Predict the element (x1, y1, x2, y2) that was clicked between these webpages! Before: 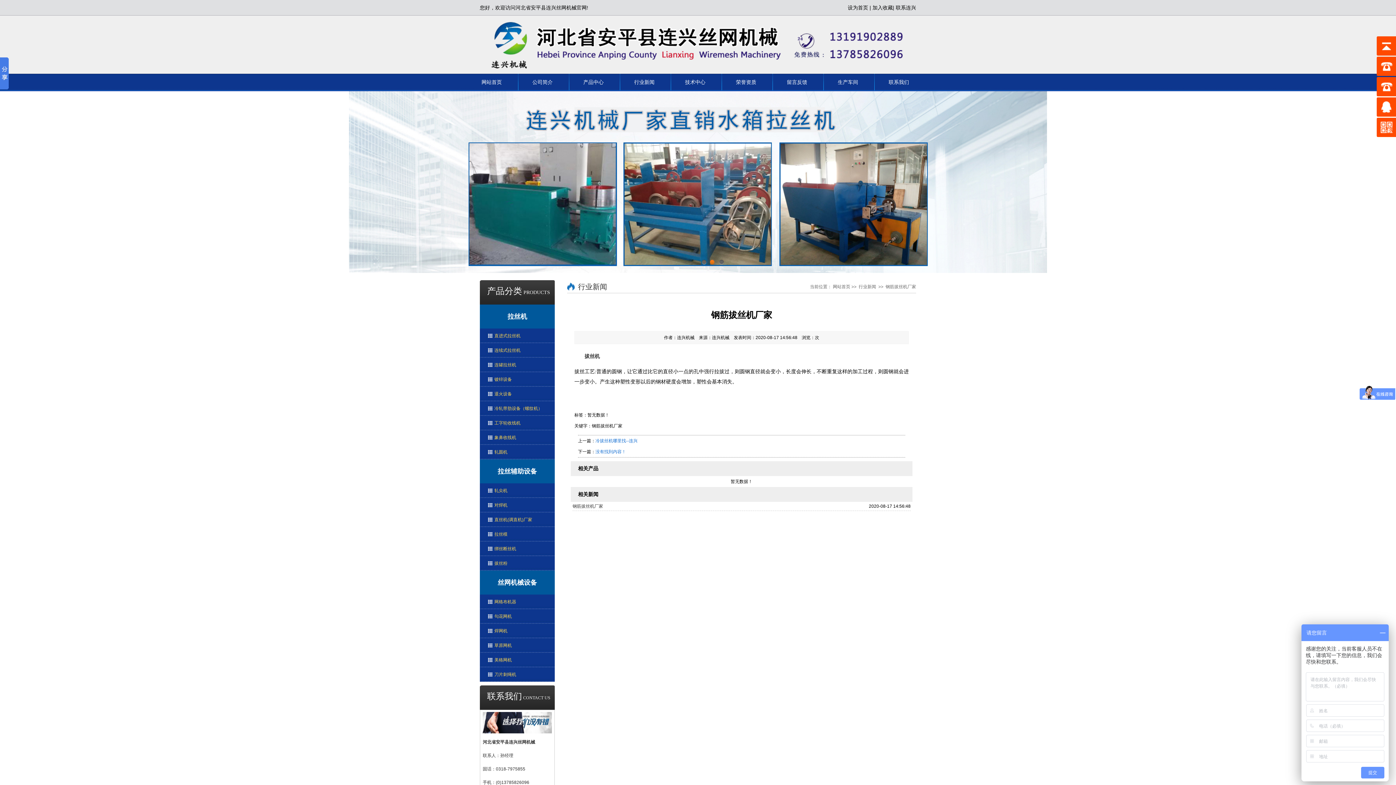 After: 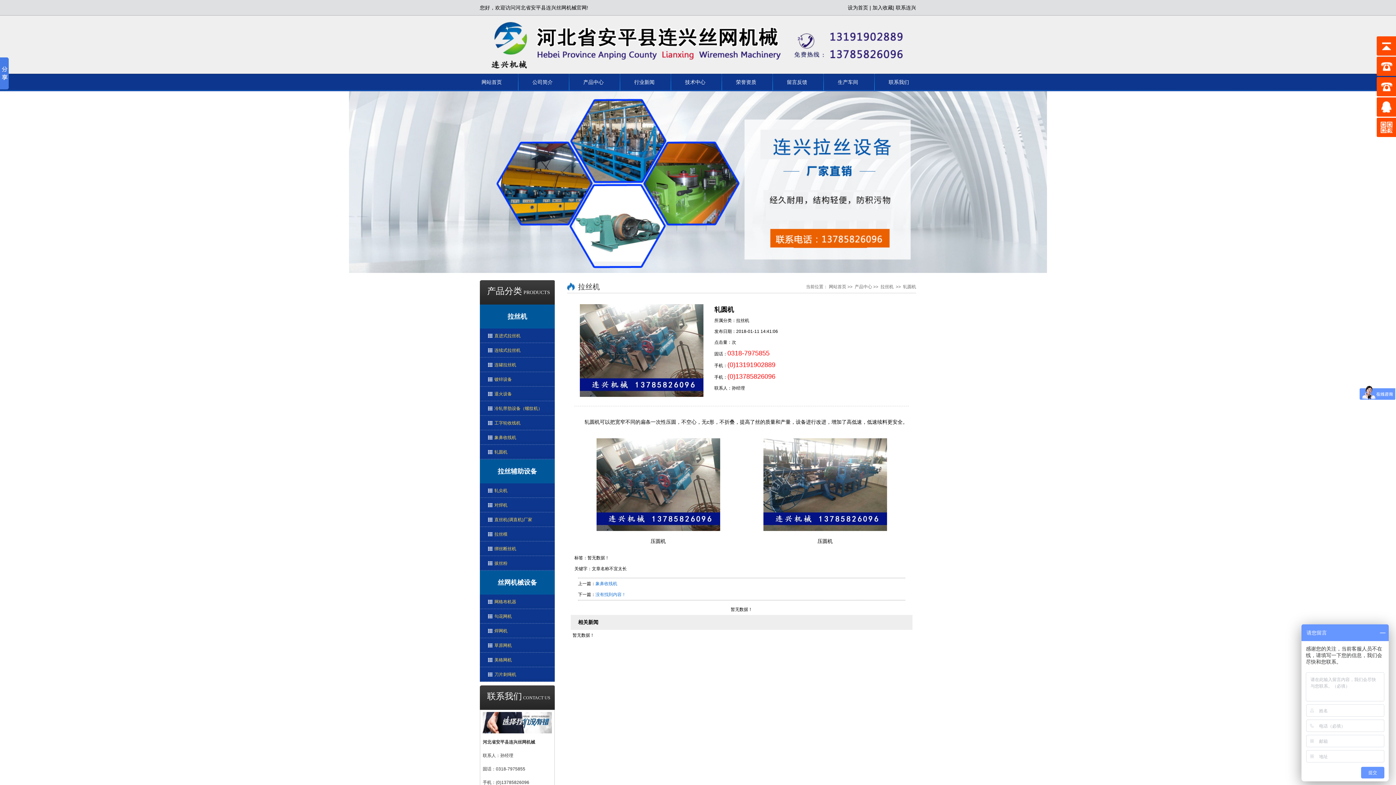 Action: bbox: (480, 445, 554, 459) label: 轧圆机